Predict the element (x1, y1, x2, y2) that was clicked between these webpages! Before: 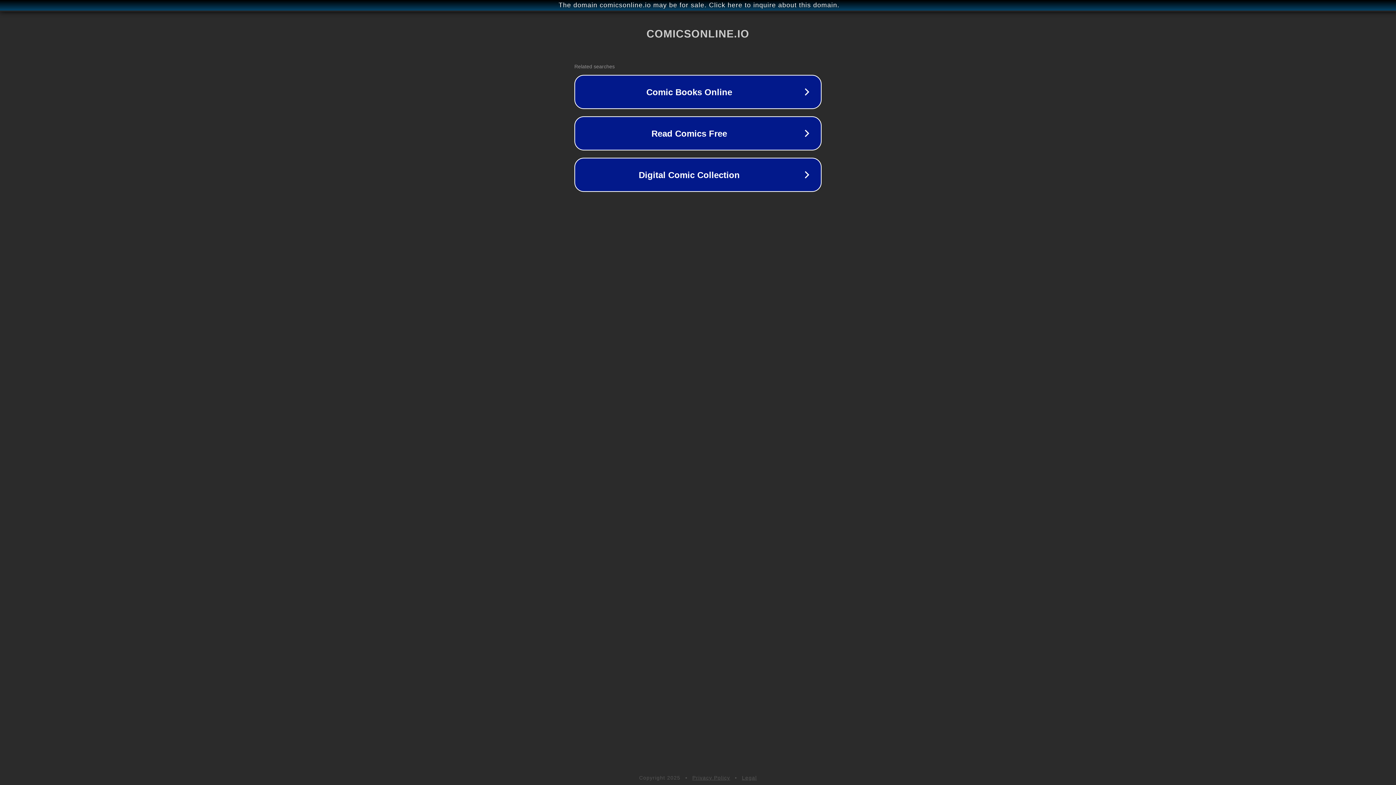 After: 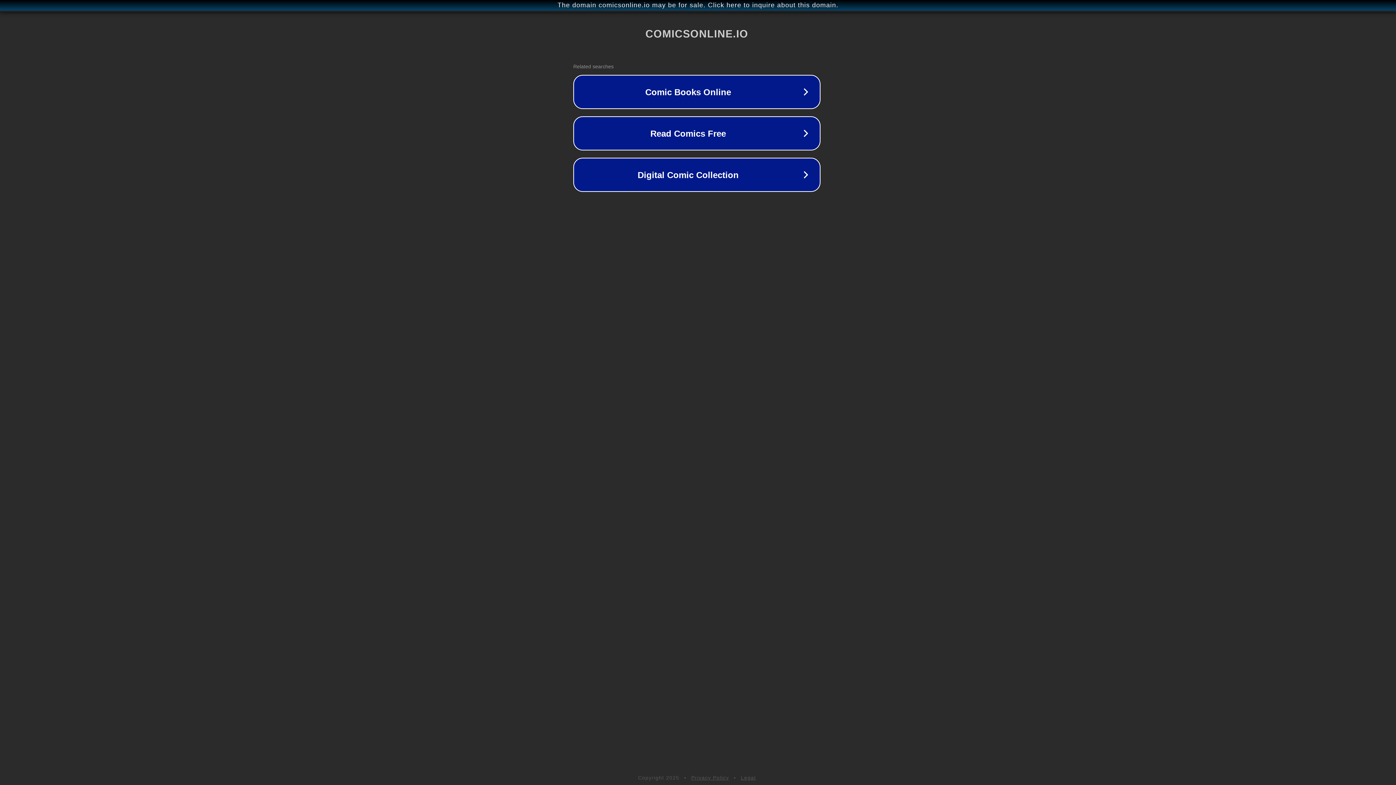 Action: label: The domain comicsonline.io may be for sale. Click here to inquire about this domain. bbox: (1, 1, 1397, 9)